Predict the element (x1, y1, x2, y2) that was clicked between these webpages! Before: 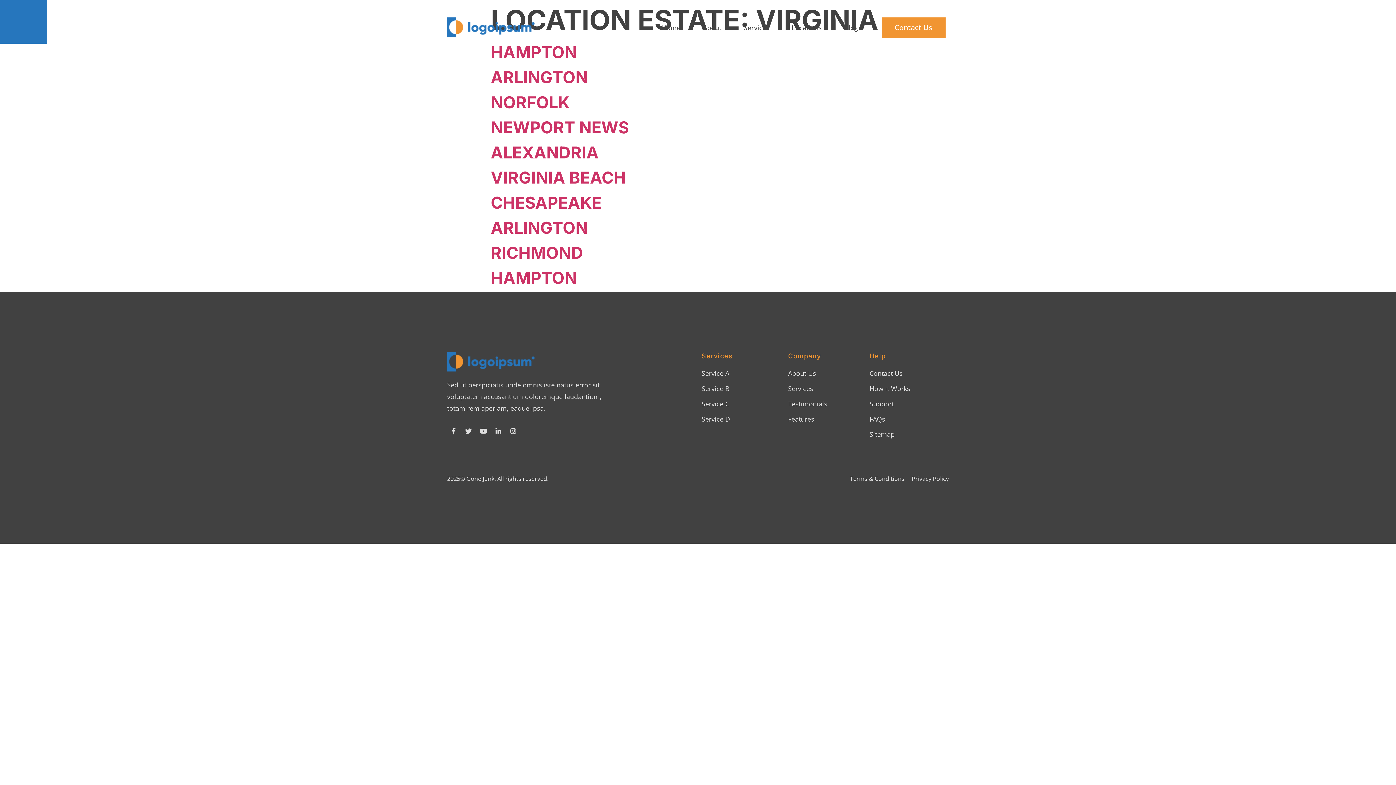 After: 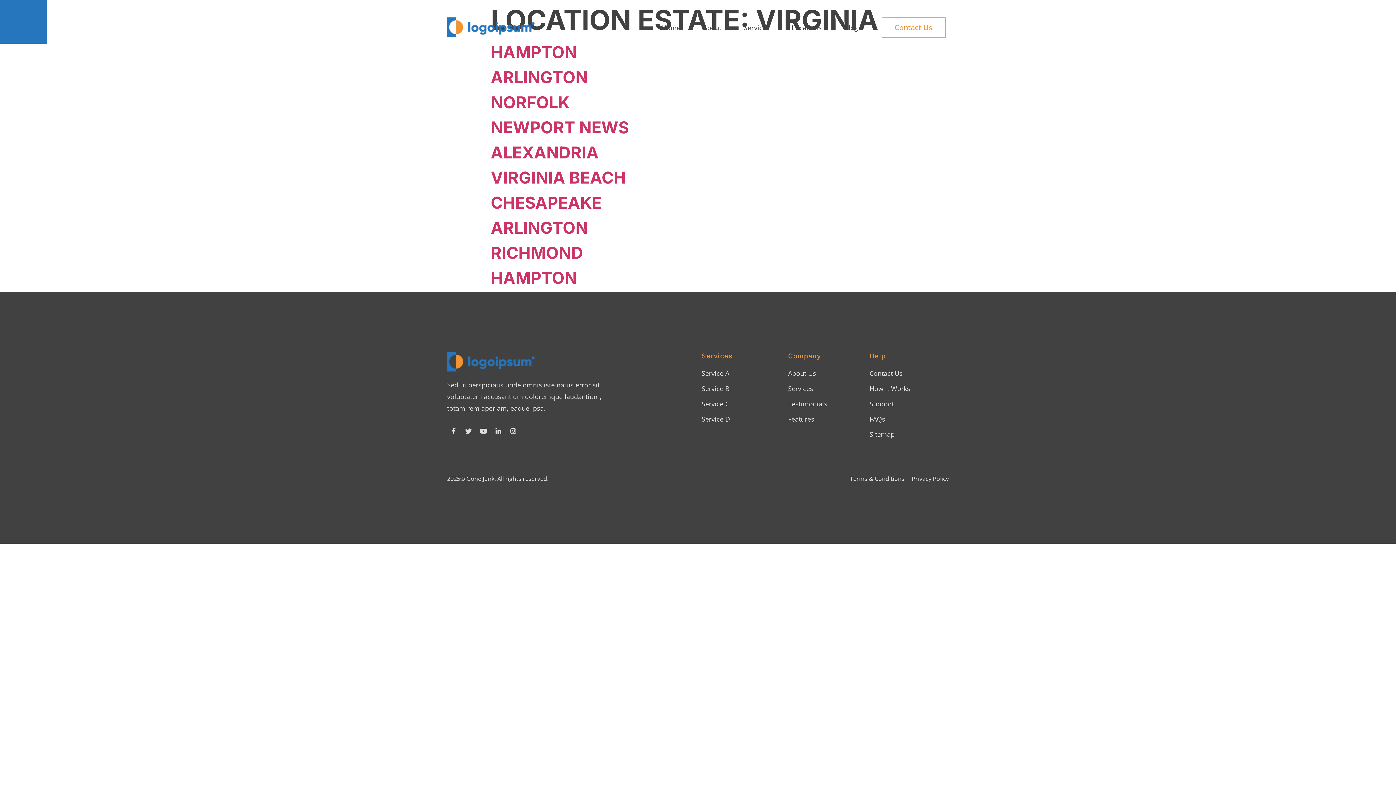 Action: label: Contact Us bbox: (881, 17, 945, 37)